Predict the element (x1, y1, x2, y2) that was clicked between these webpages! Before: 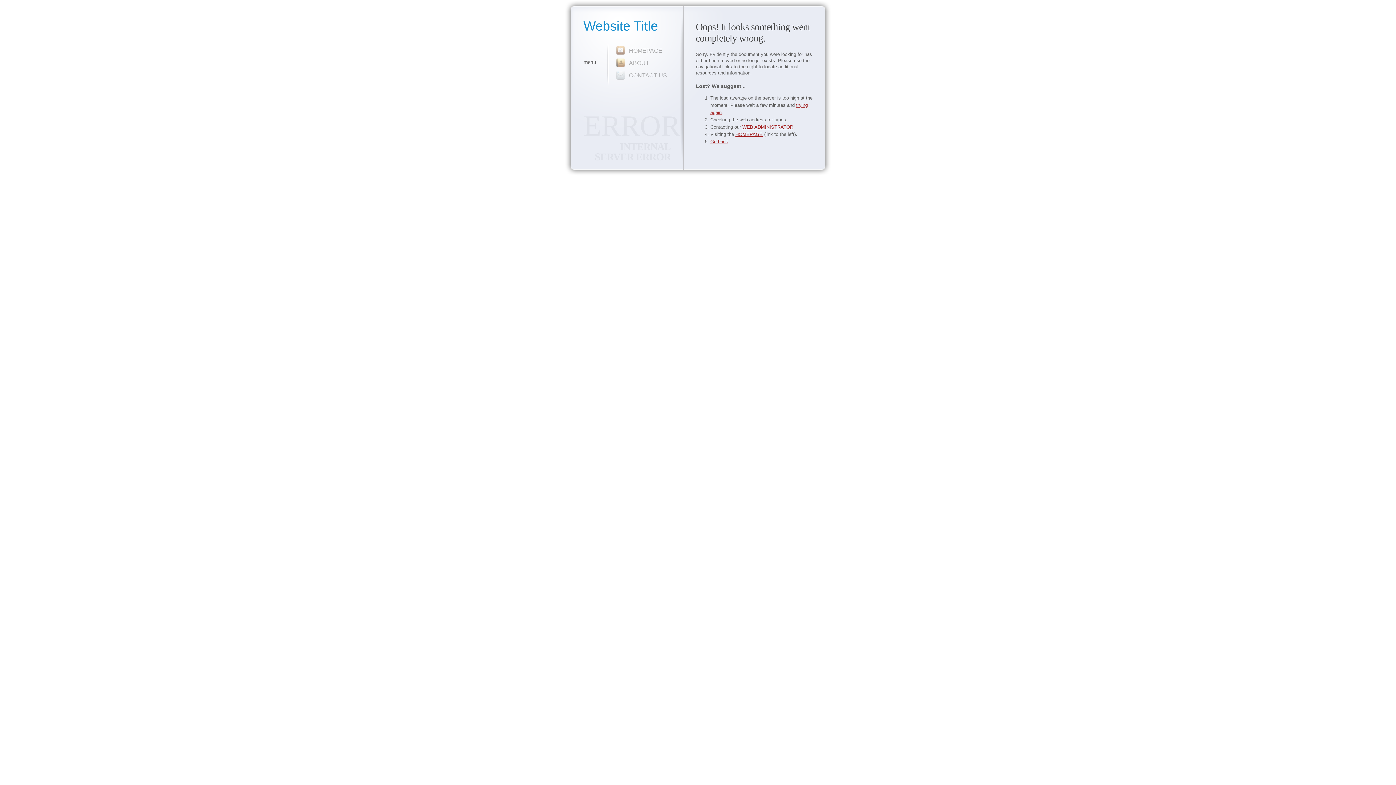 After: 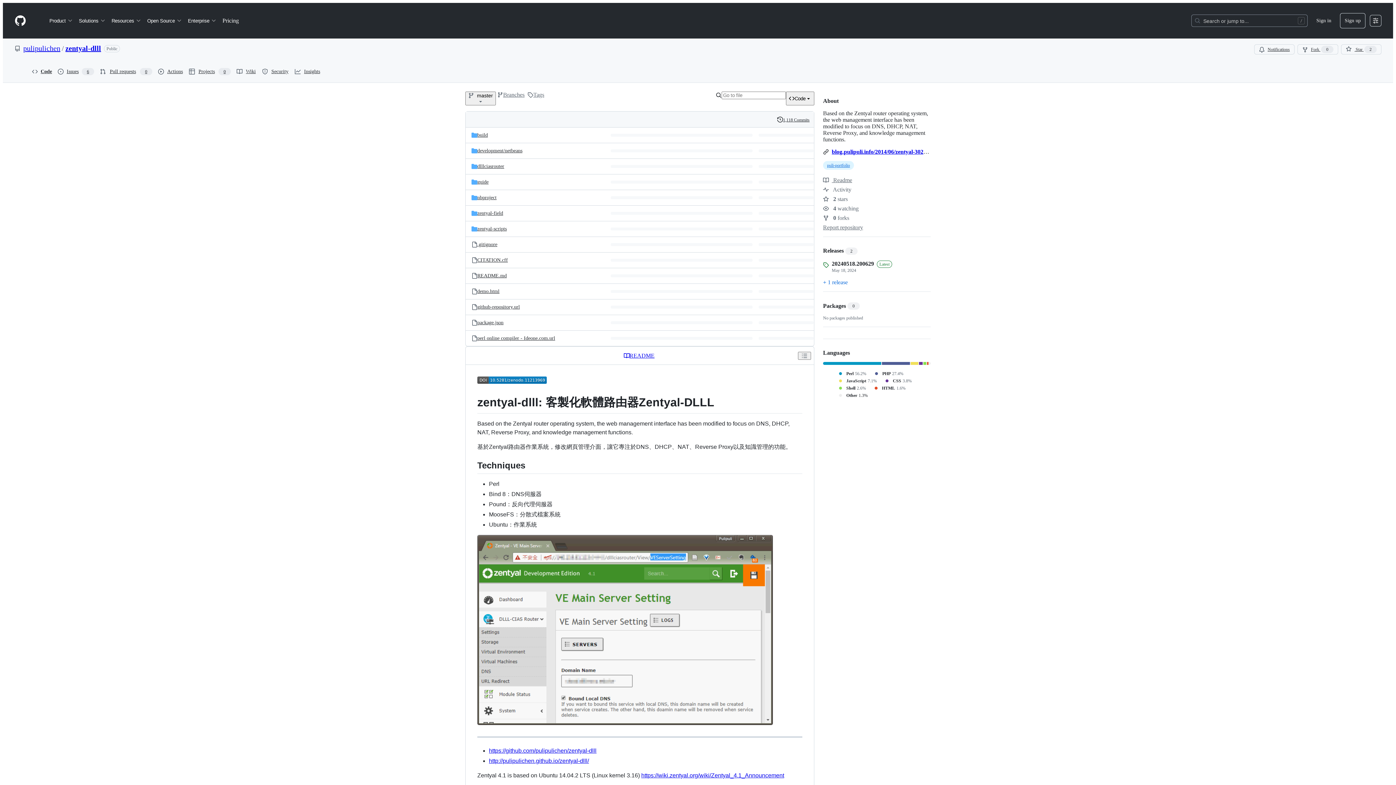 Action: bbox: (629, 47, 662, 53) label: HOMEPAGE